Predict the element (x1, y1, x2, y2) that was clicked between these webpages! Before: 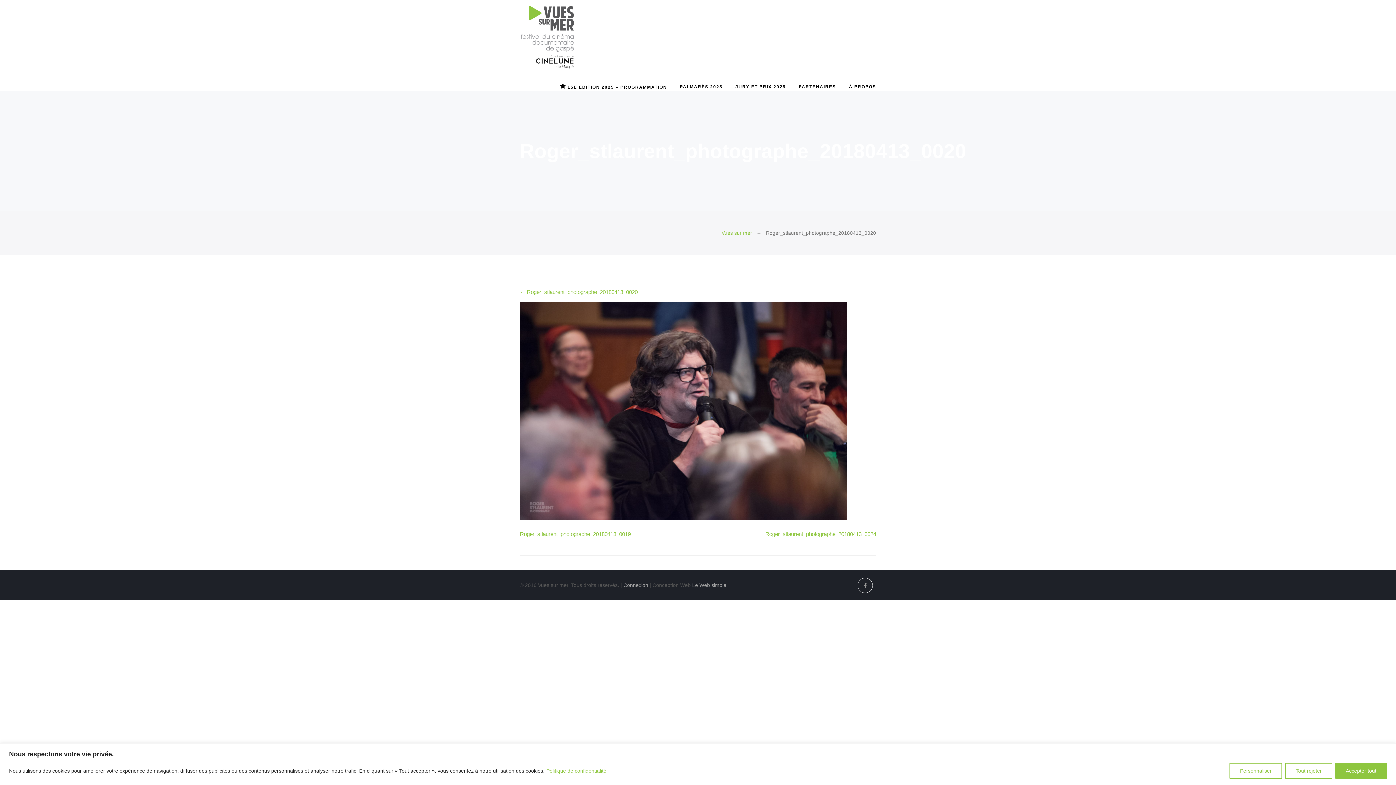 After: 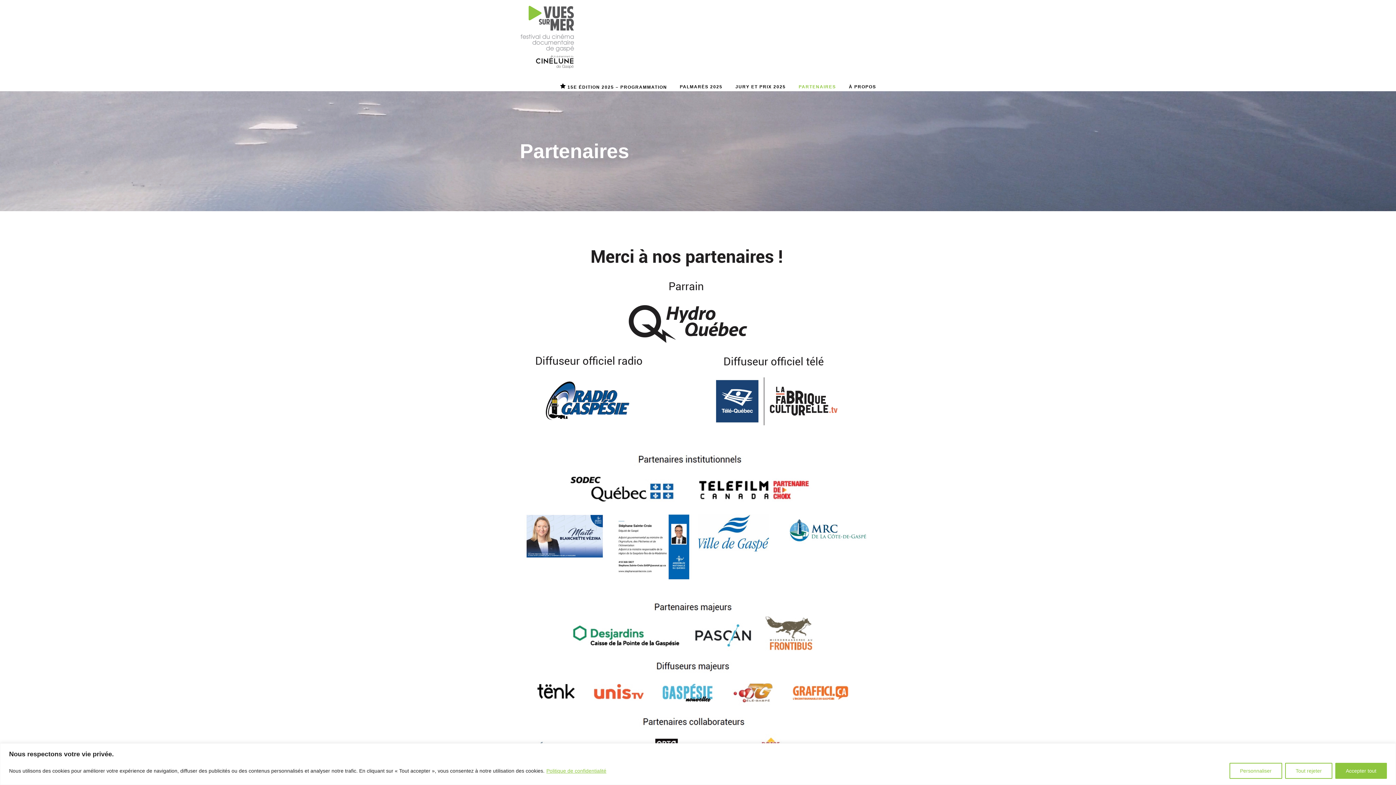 Action: label: PARTENAIRES bbox: (798, 83, 836, 90)